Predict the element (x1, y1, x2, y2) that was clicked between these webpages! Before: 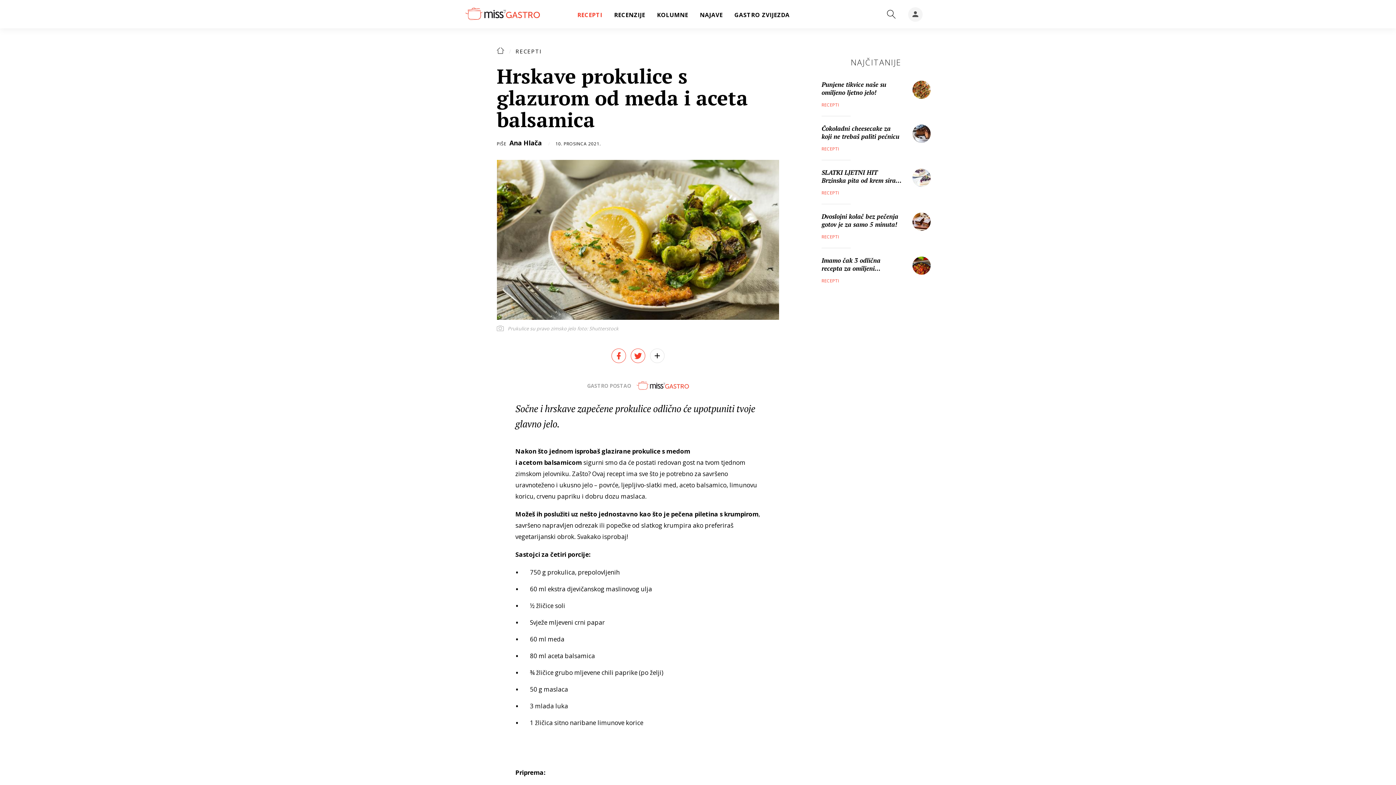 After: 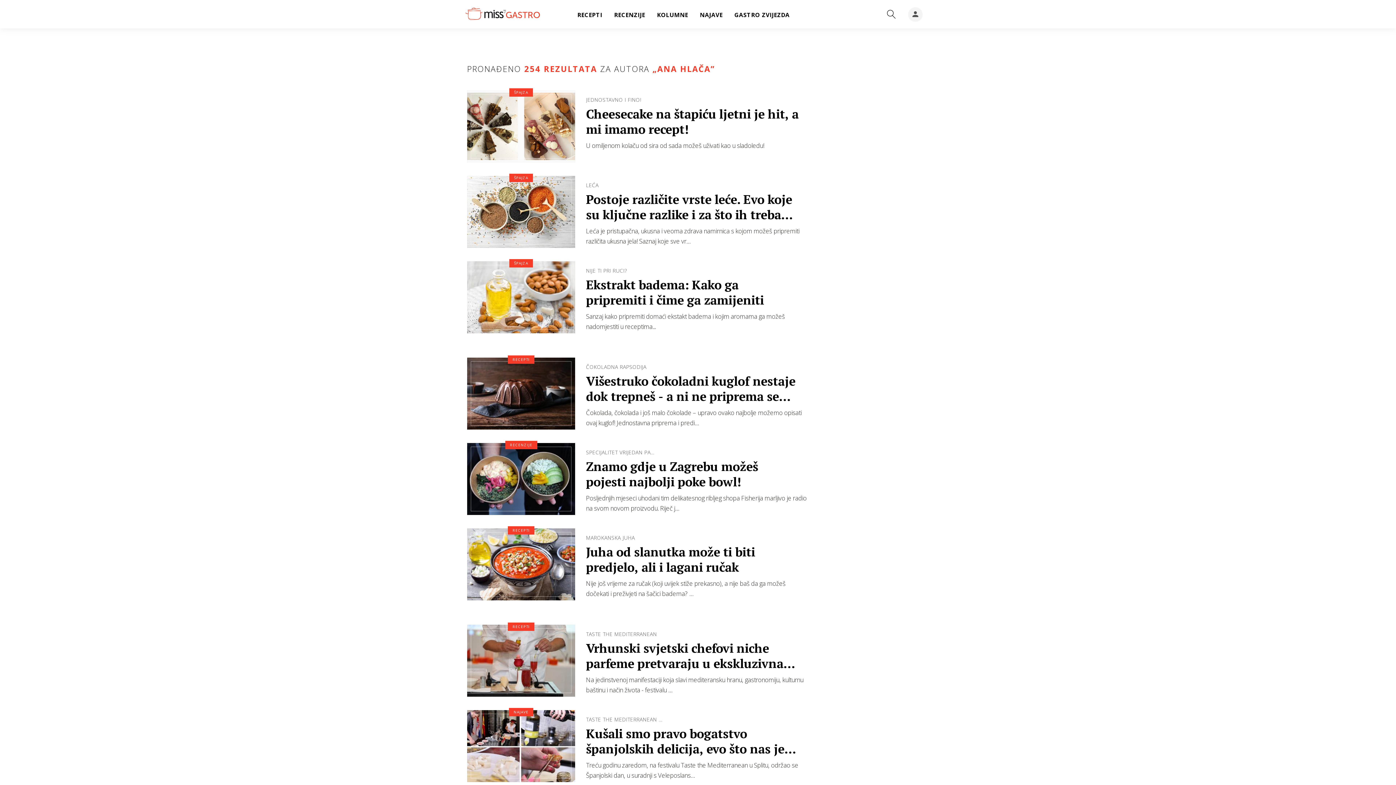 Action: bbox: (509, 138, 541, 147) label: Ana Hlača